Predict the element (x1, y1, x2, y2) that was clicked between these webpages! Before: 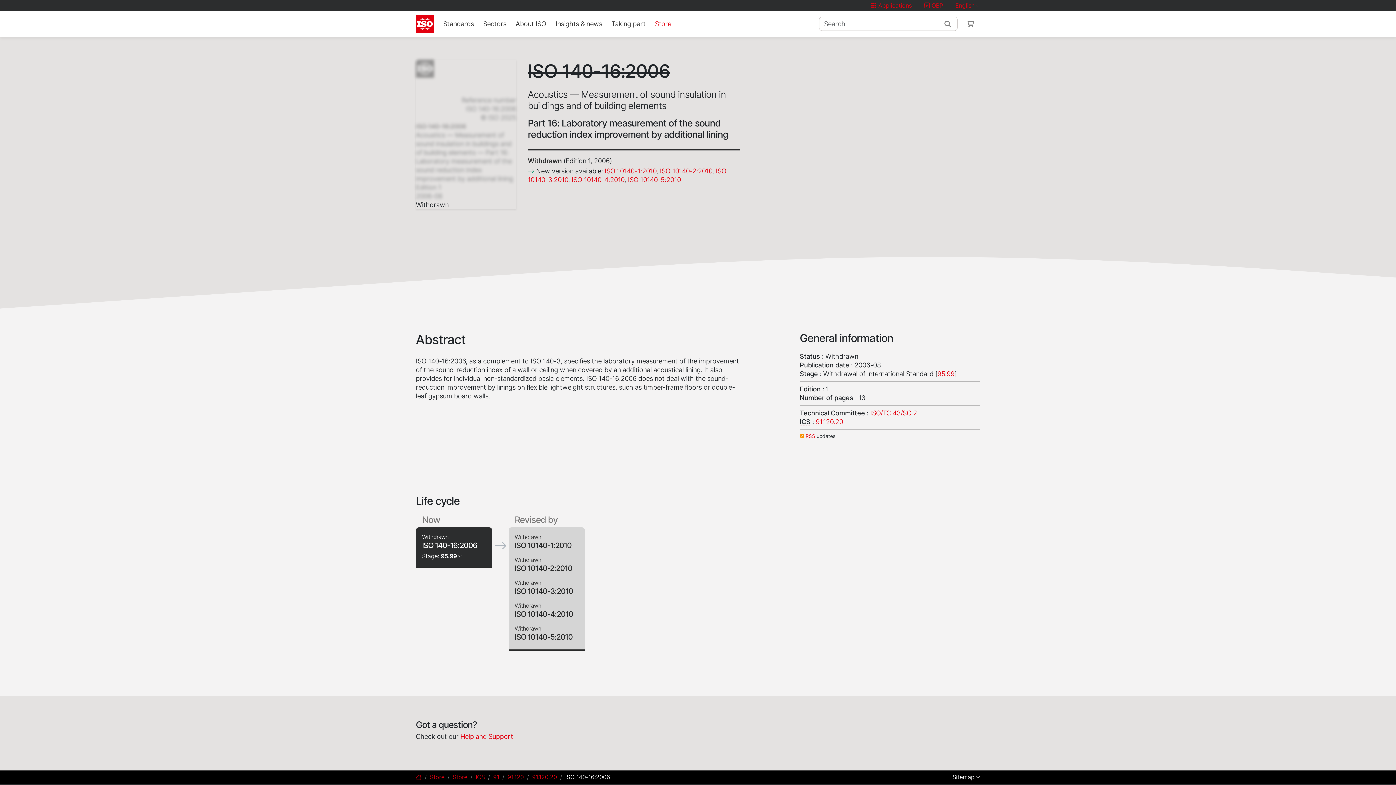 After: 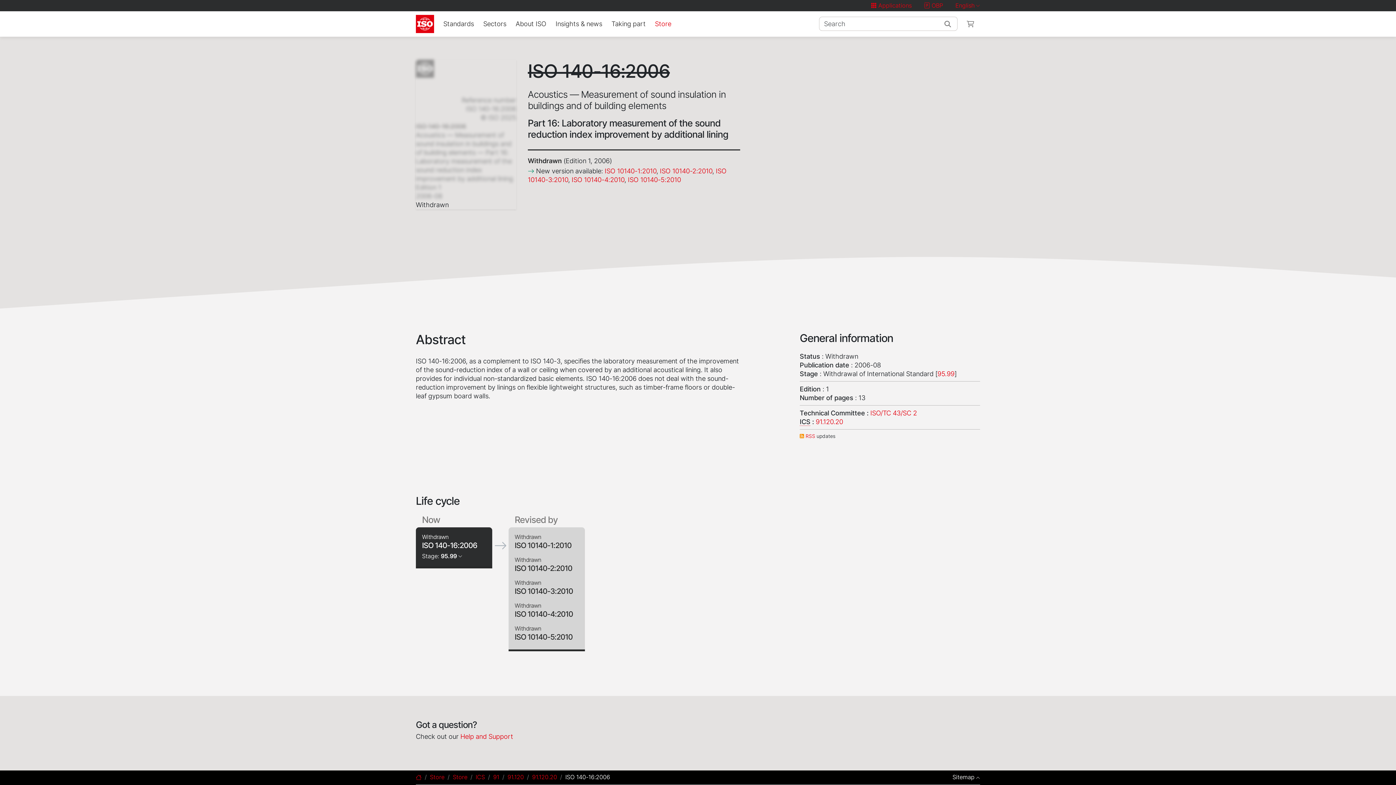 Action: bbox: (952, 774, 980, 781) label: Sitemap